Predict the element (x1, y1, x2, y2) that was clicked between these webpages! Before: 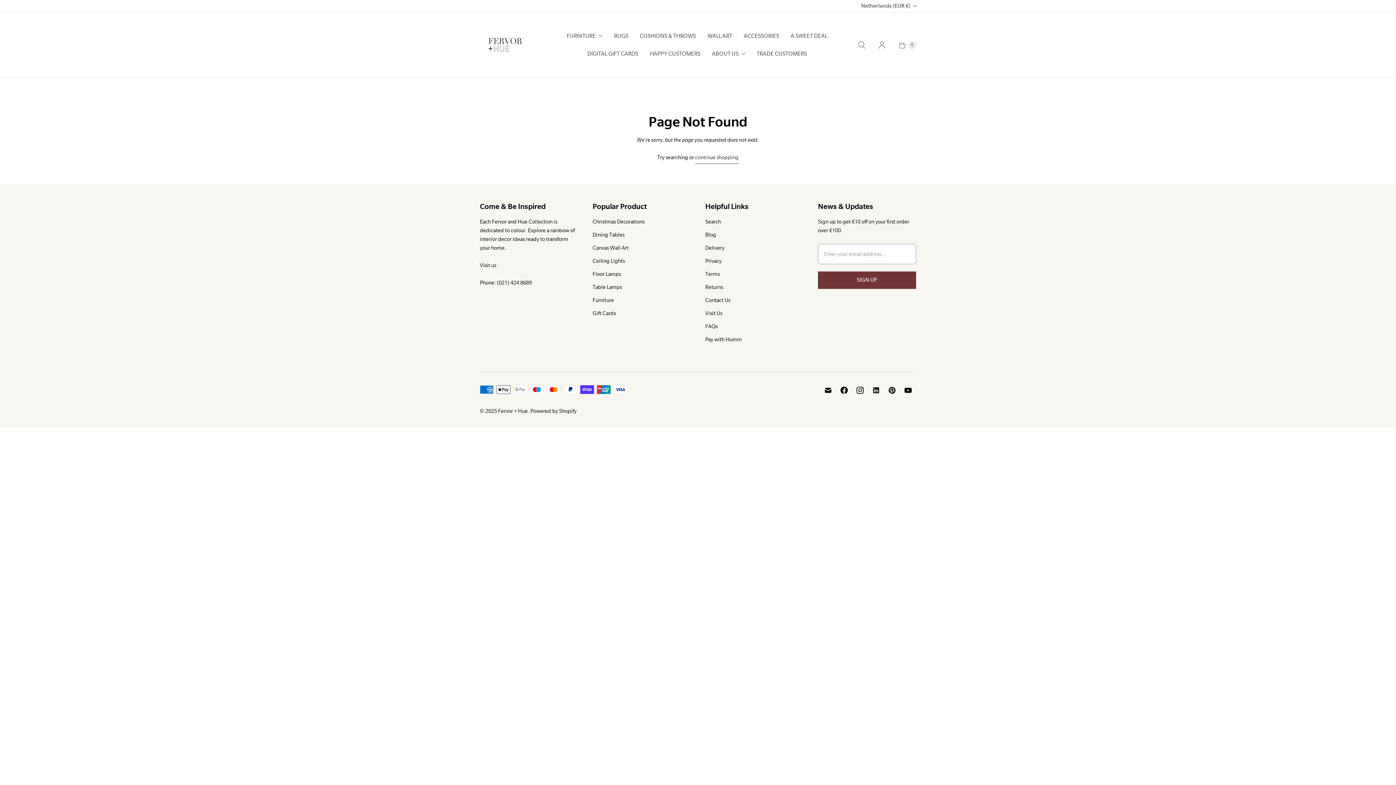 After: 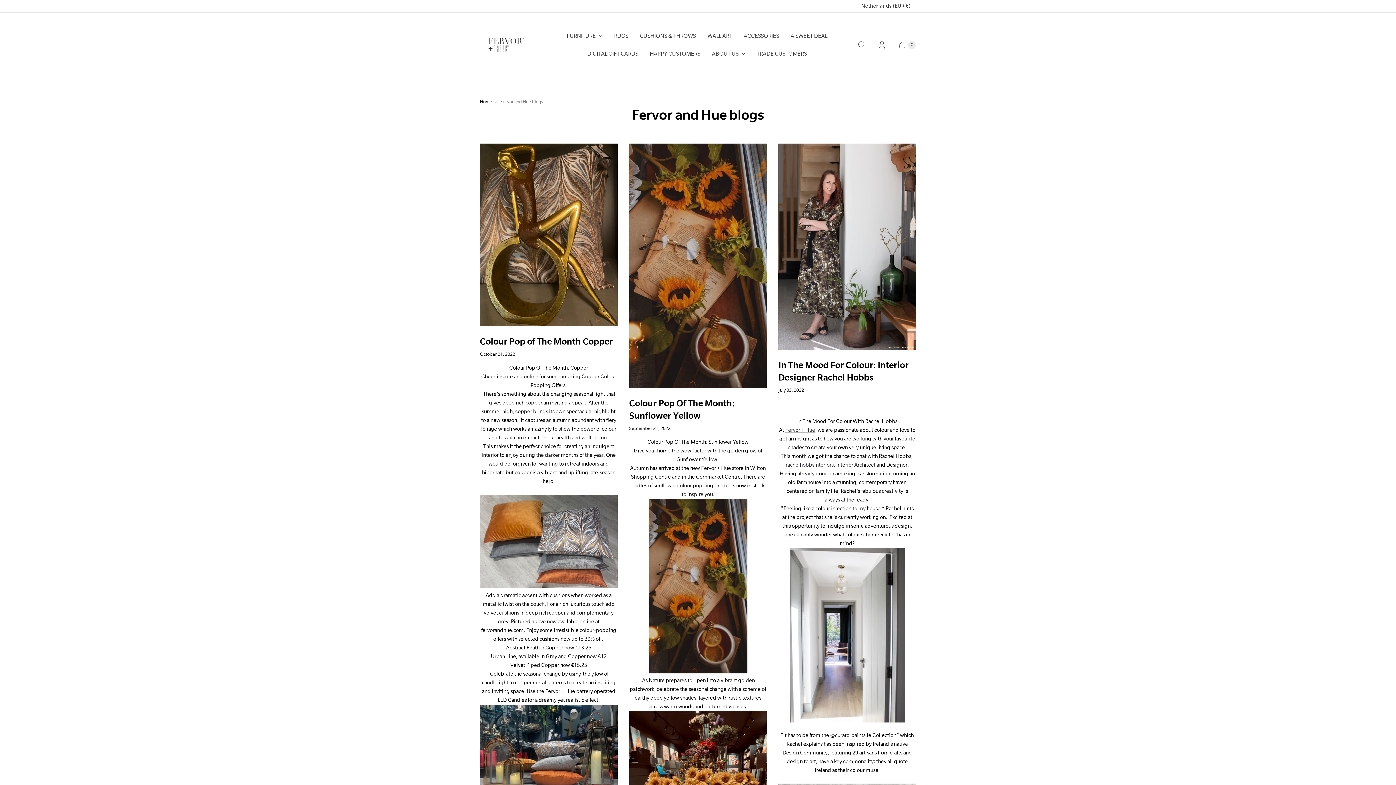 Action: bbox: (705, 232, 716, 238) label: Blog